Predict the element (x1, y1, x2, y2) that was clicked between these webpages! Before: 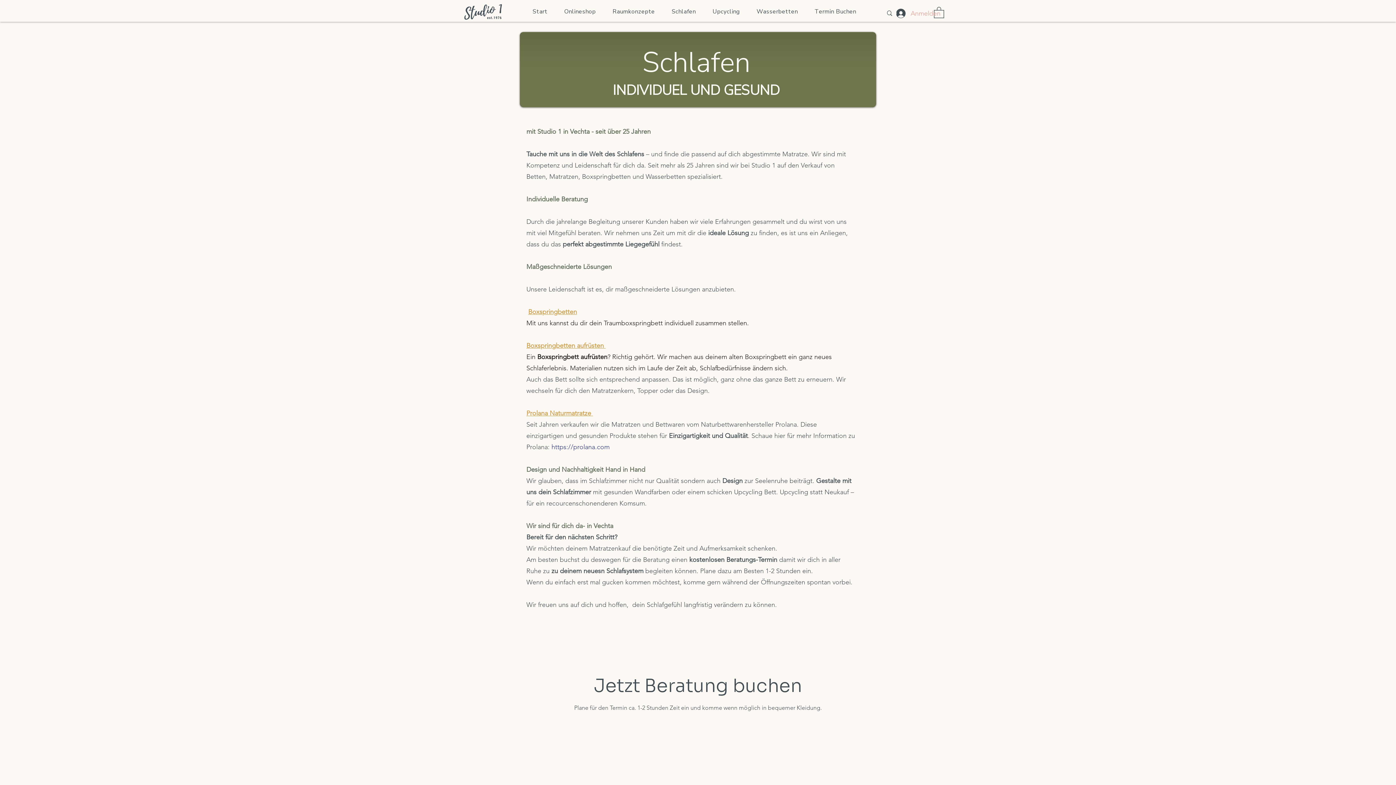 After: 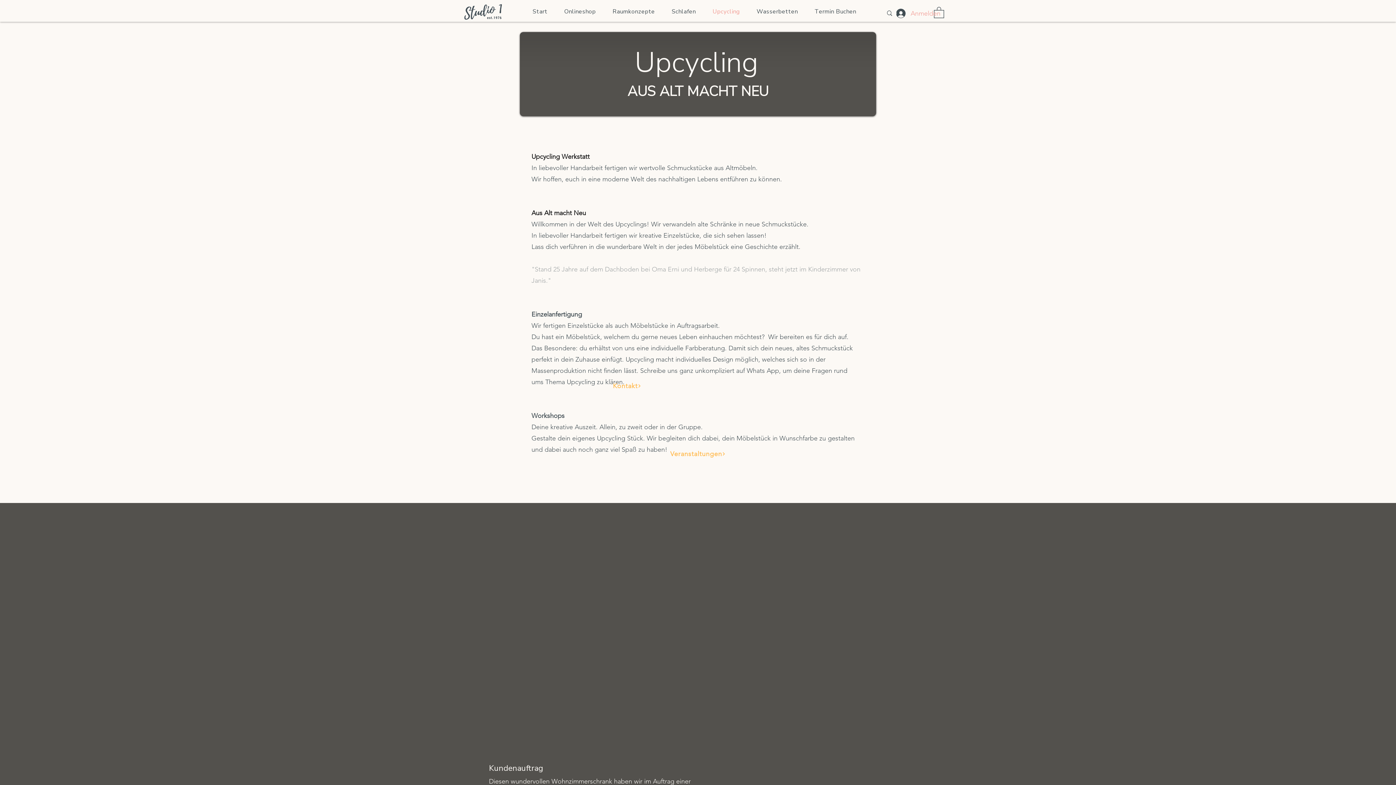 Action: label: Upcycling bbox: (709, 4, 743, 19)